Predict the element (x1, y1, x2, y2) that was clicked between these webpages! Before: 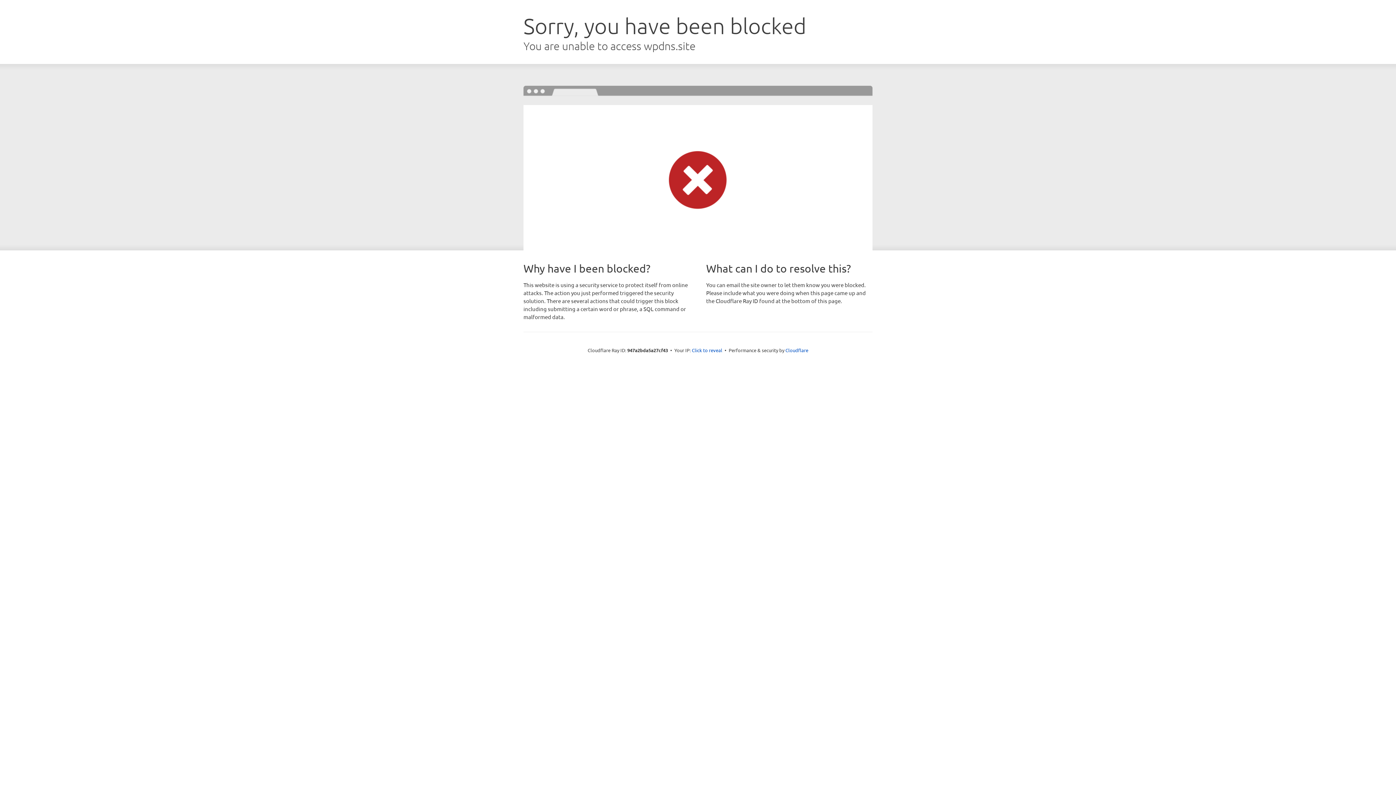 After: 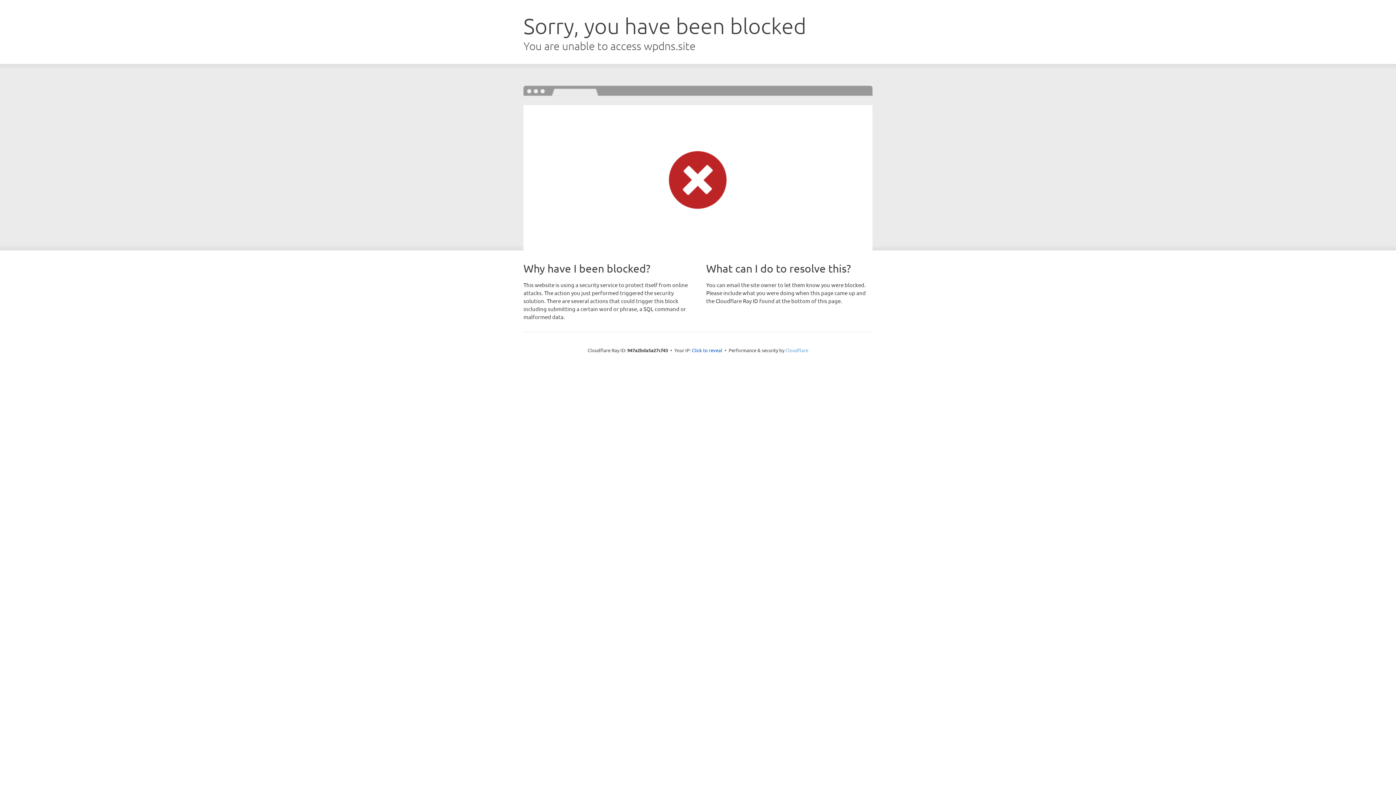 Action: bbox: (785, 347, 808, 353) label: Cloudflare